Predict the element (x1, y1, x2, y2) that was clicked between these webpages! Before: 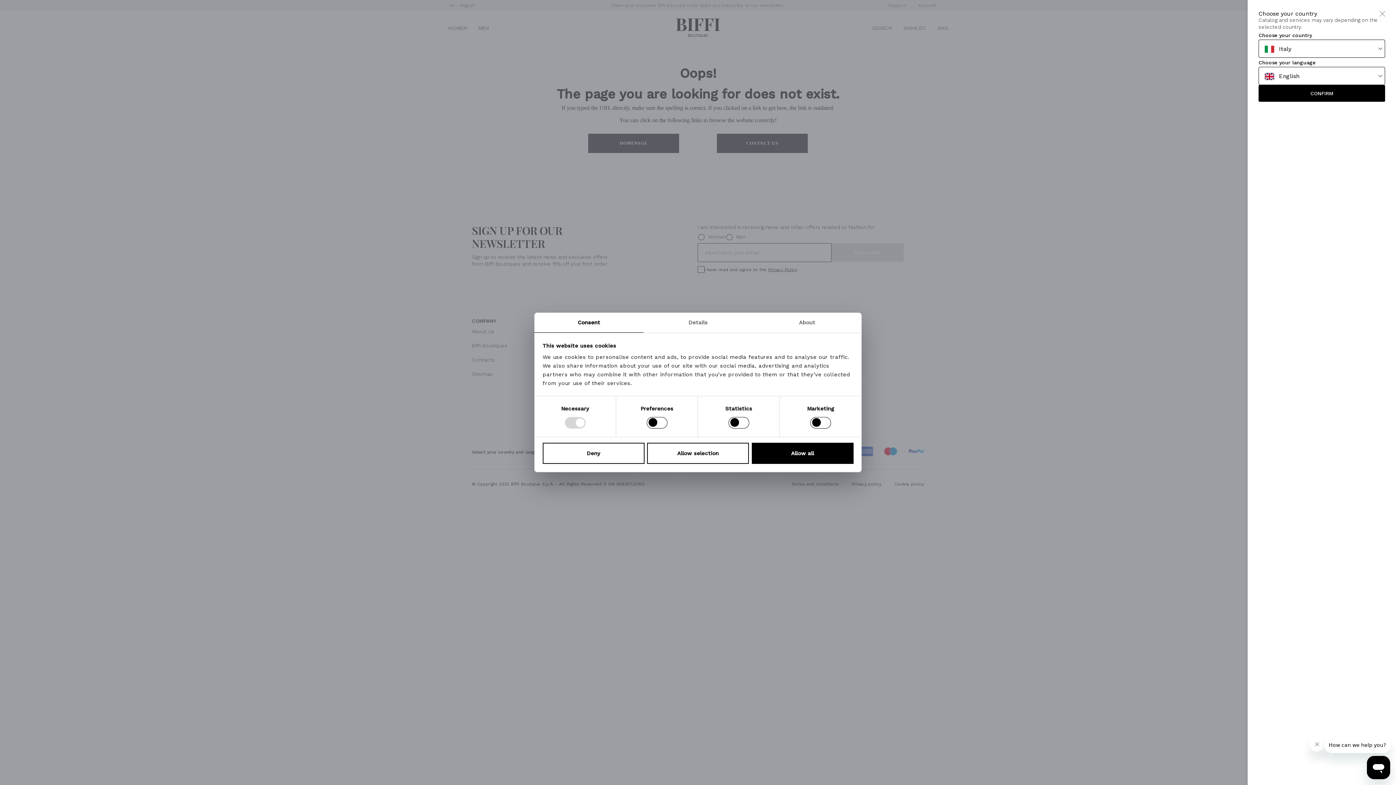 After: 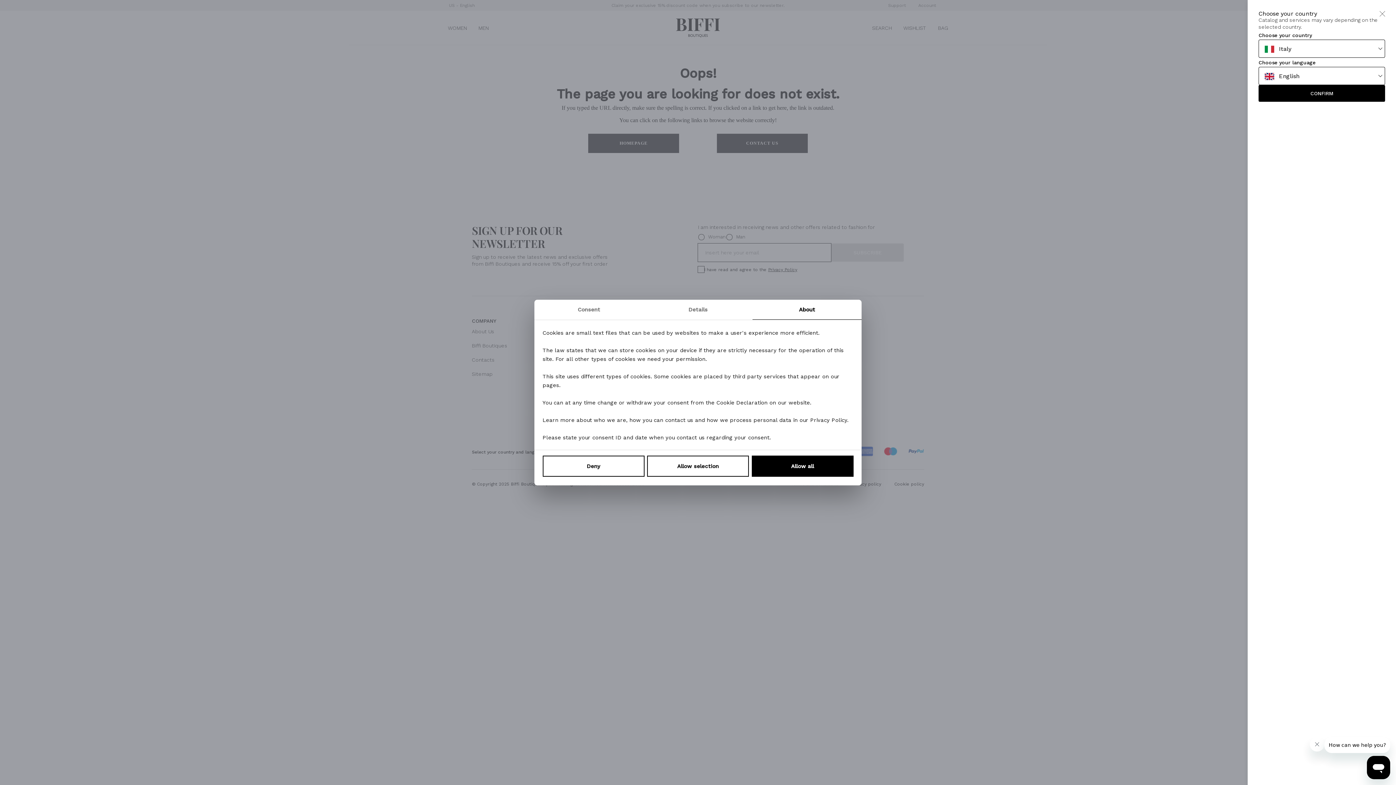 Action: label: About bbox: (752, 312, 861, 332)